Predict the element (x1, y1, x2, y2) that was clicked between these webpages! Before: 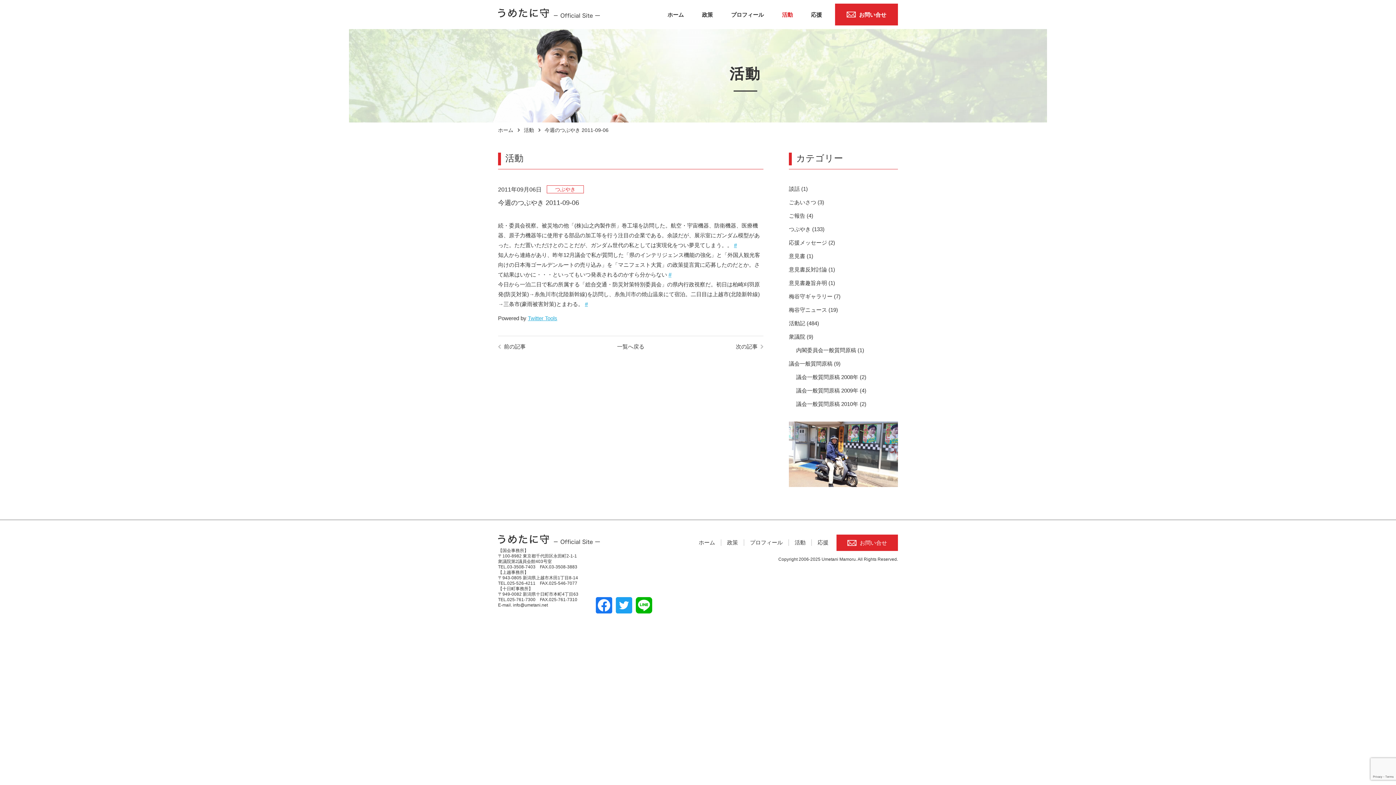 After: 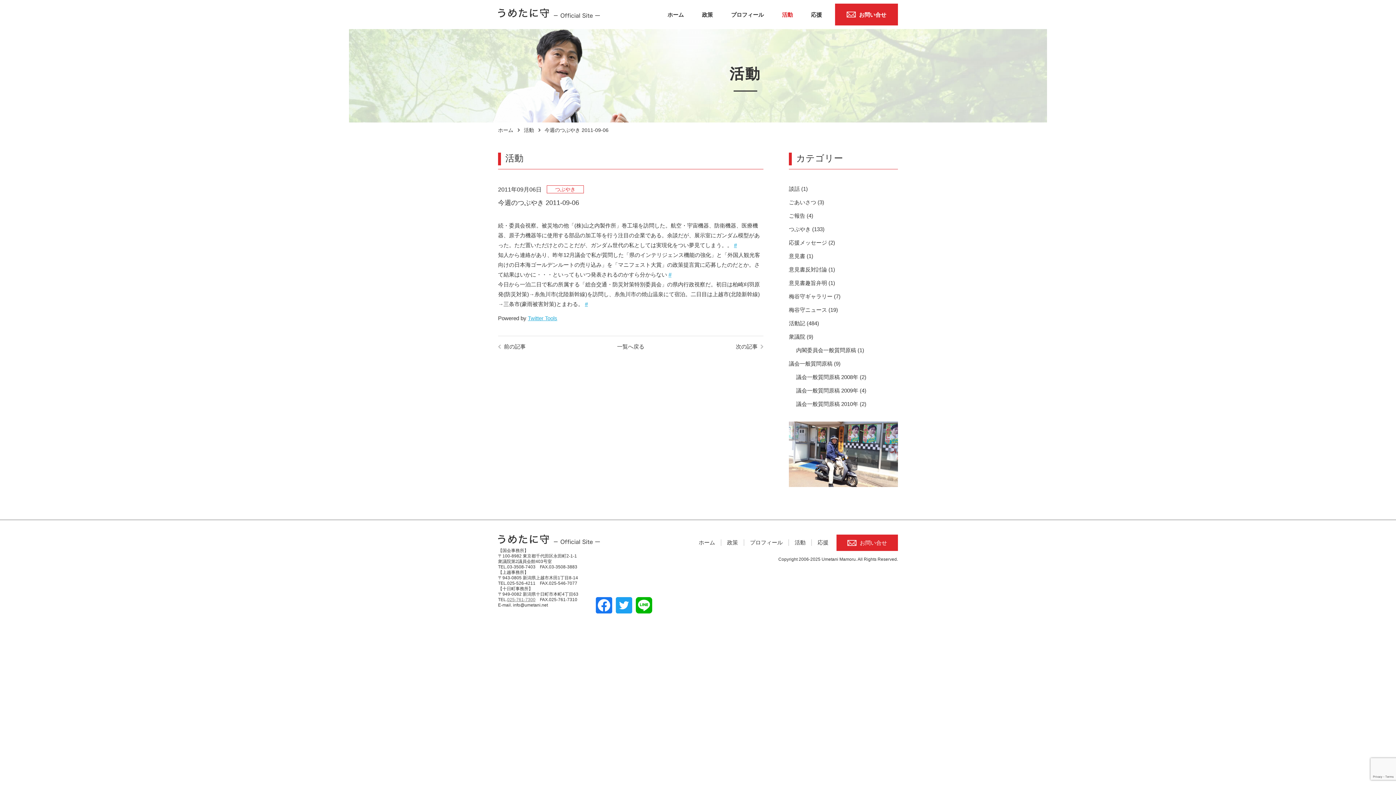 Action: label: 025-761-7300 bbox: (507, 597, 535, 602)